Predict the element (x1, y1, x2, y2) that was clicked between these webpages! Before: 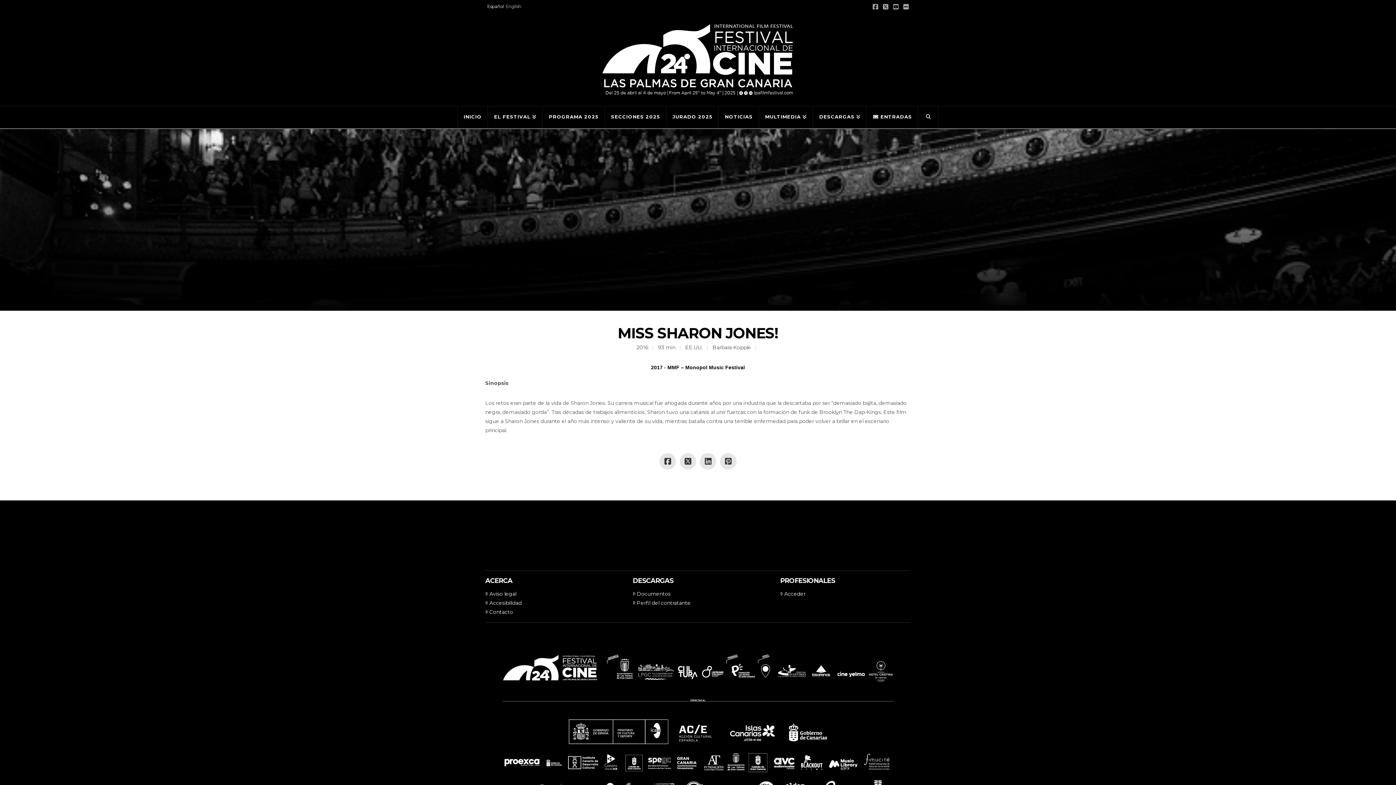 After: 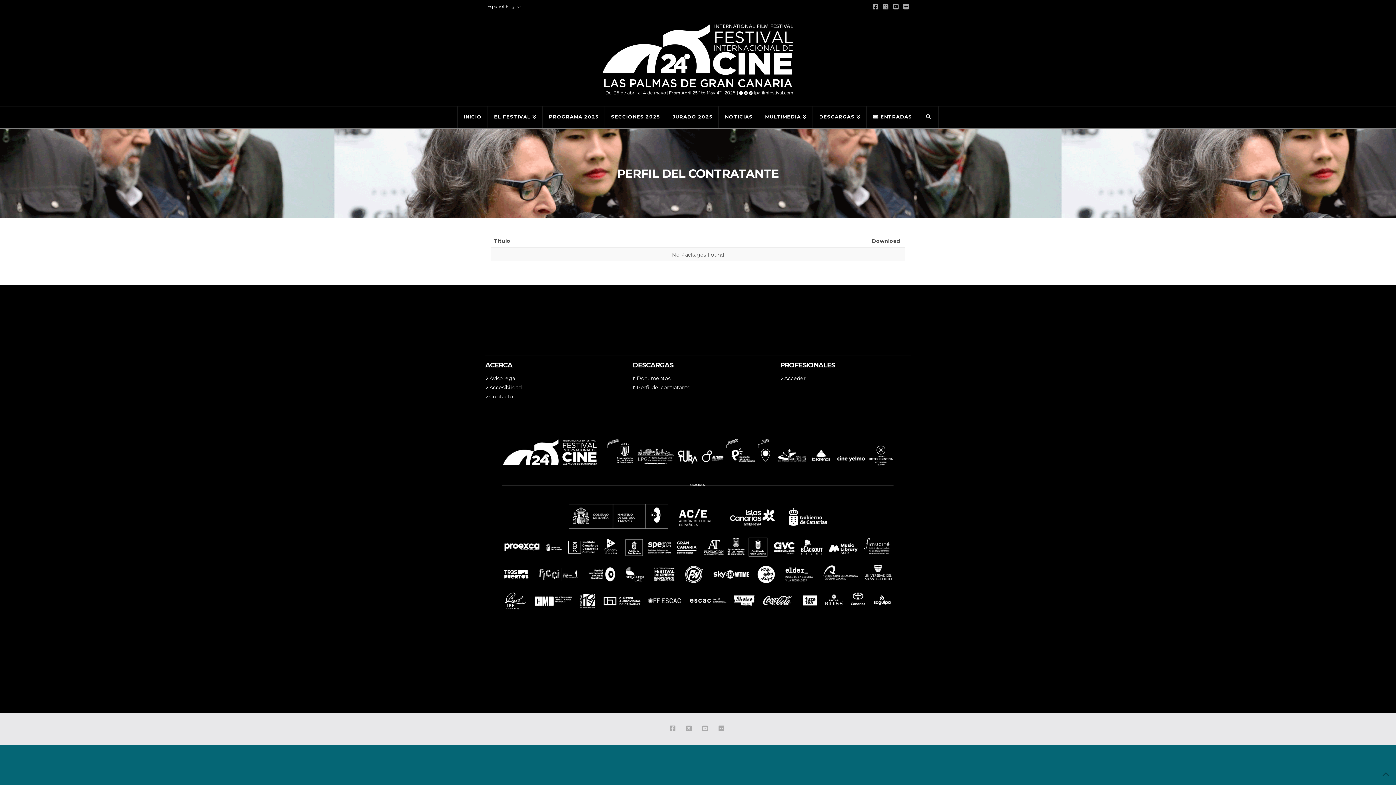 Action: label: Perfil del contratante bbox: (632, 598, 690, 607)